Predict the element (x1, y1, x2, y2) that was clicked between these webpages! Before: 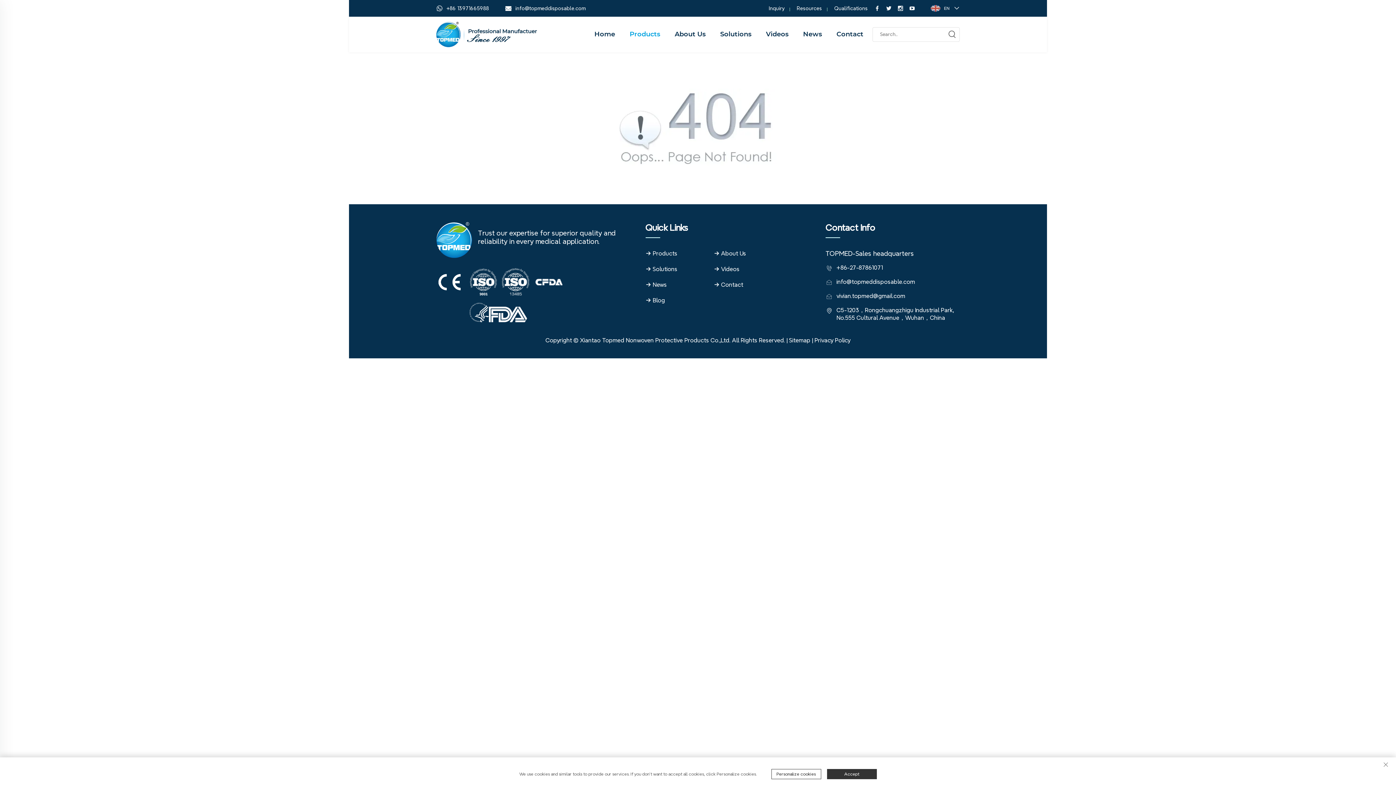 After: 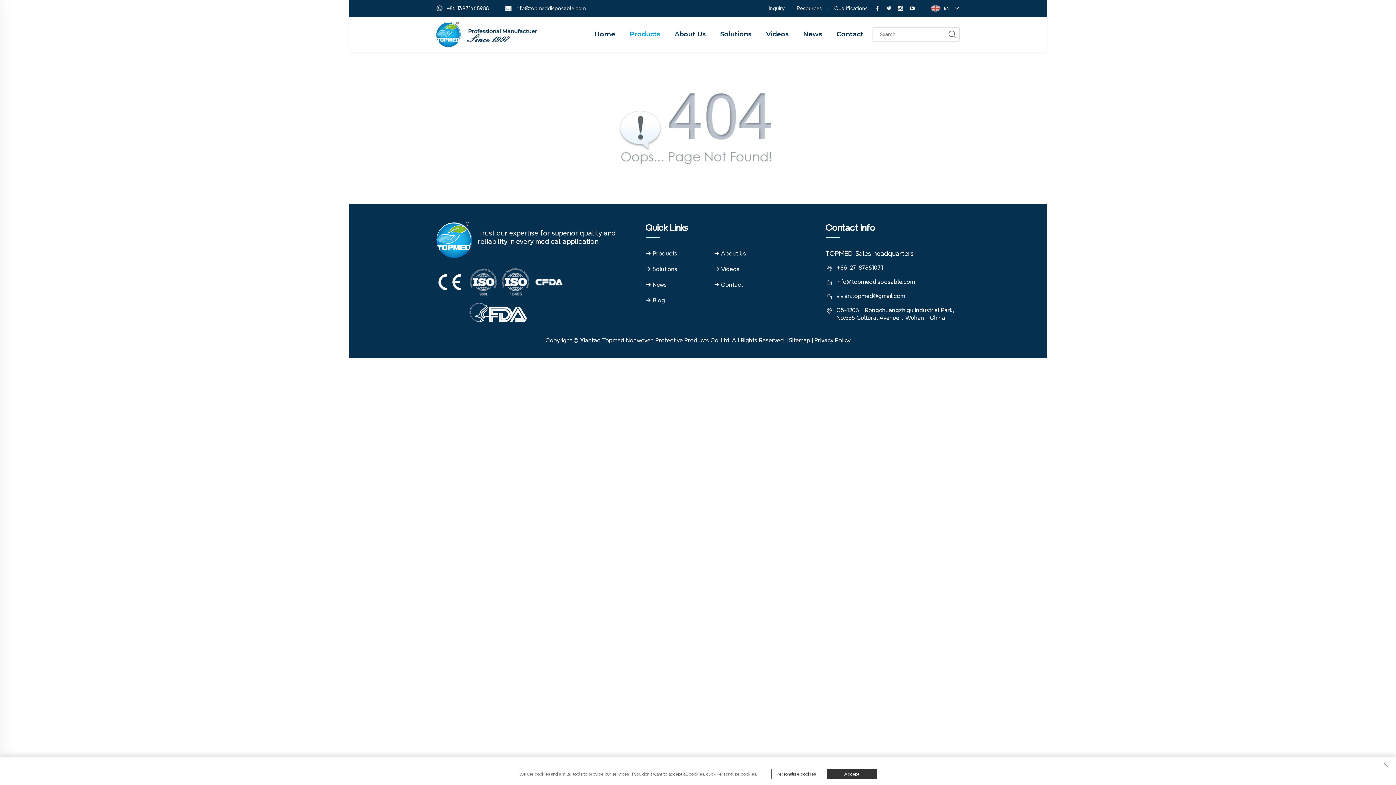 Action: label: info@topmeddisposable.com bbox: (836, 278, 915, 285)